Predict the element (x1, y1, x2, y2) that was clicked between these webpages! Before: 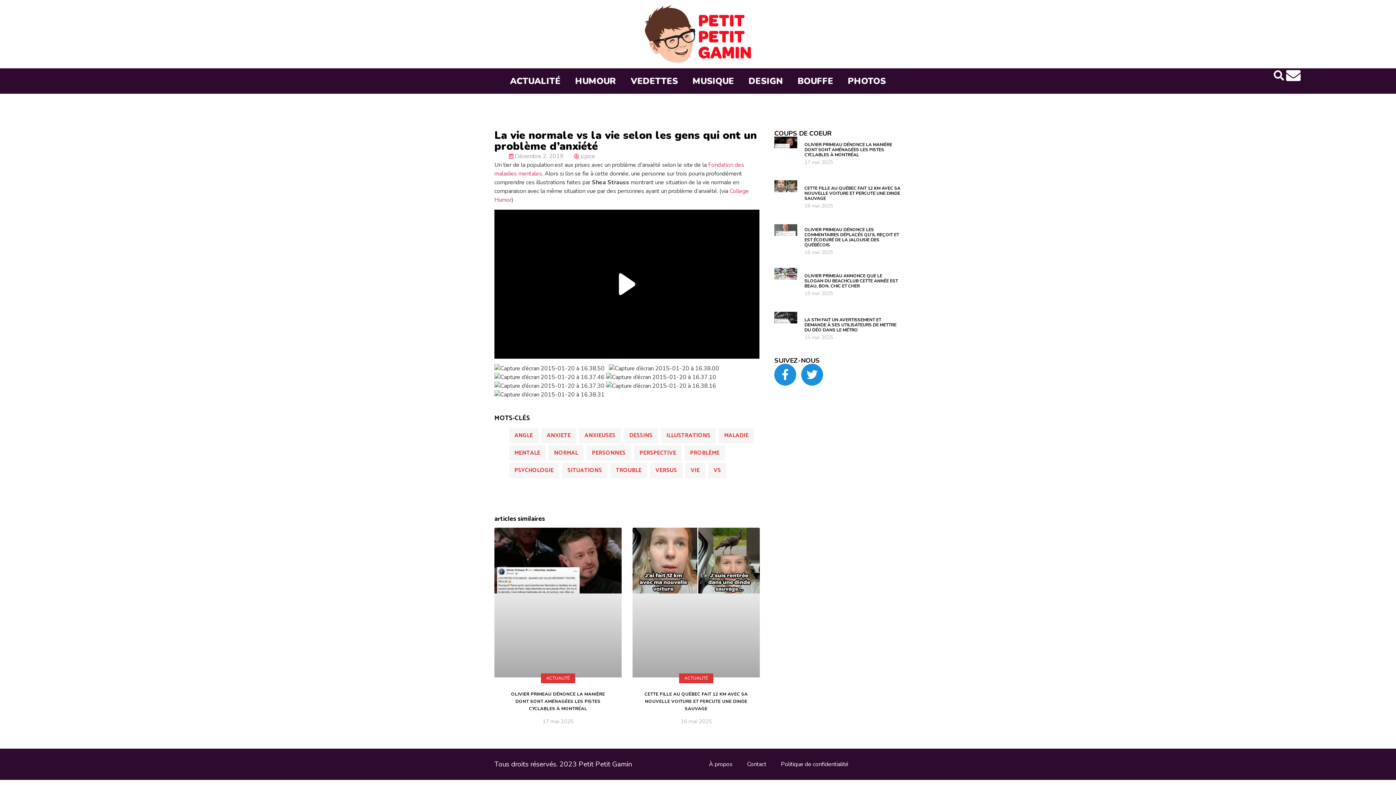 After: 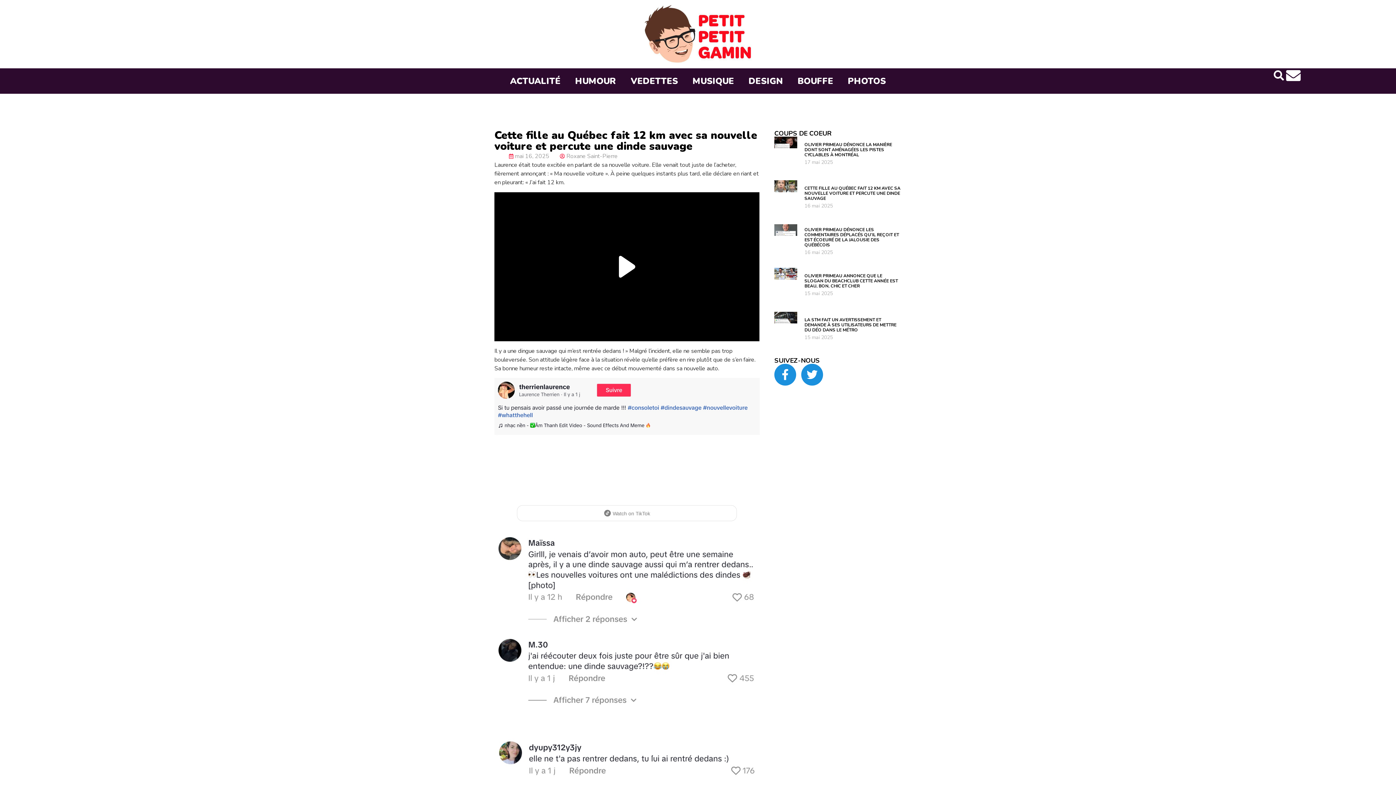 Action: bbox: (804, 185, 900, 201) label: CETTE FILLE AU QUÉBEC FAIT 12 KM AVEC SA NOUVELLE VOITURE ET PERCUTE UNE DINDE SAUVAGE